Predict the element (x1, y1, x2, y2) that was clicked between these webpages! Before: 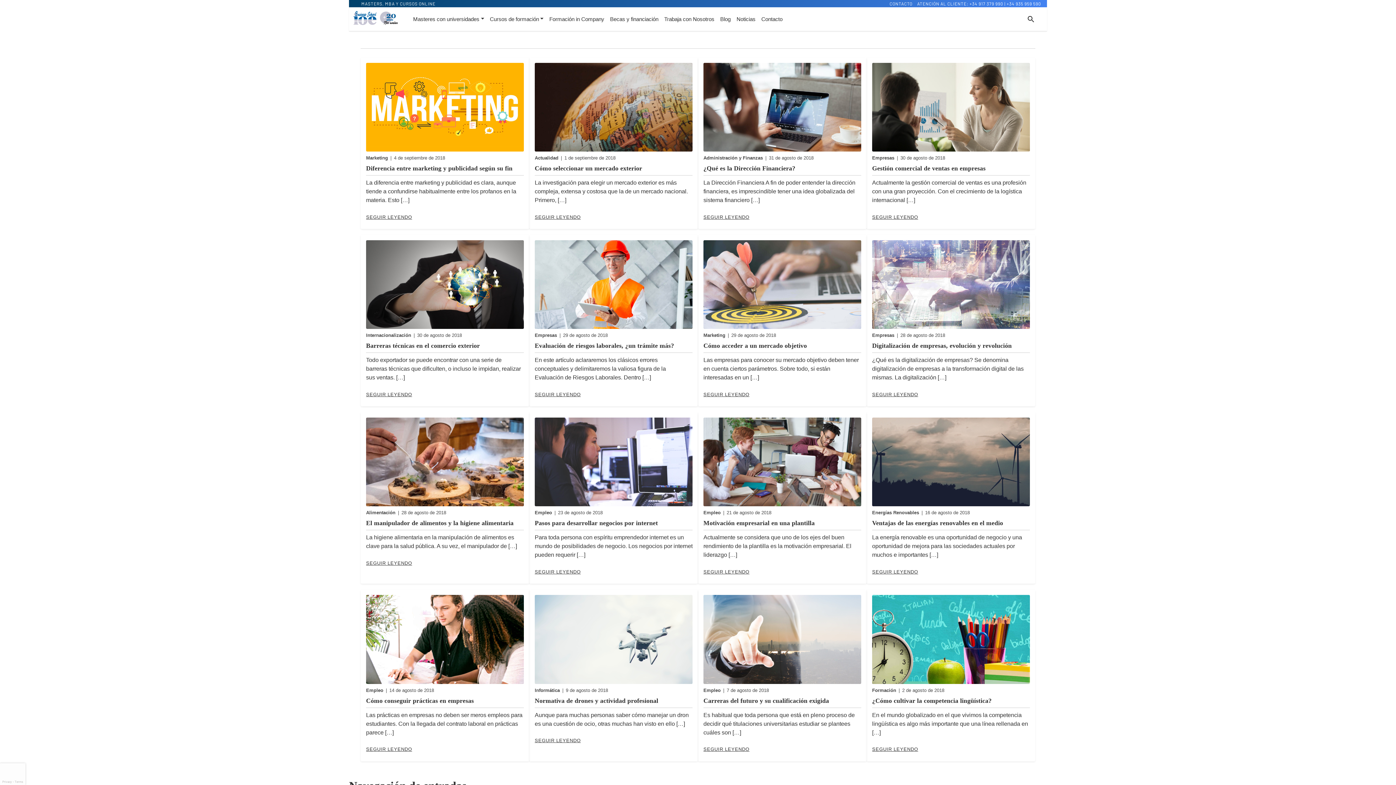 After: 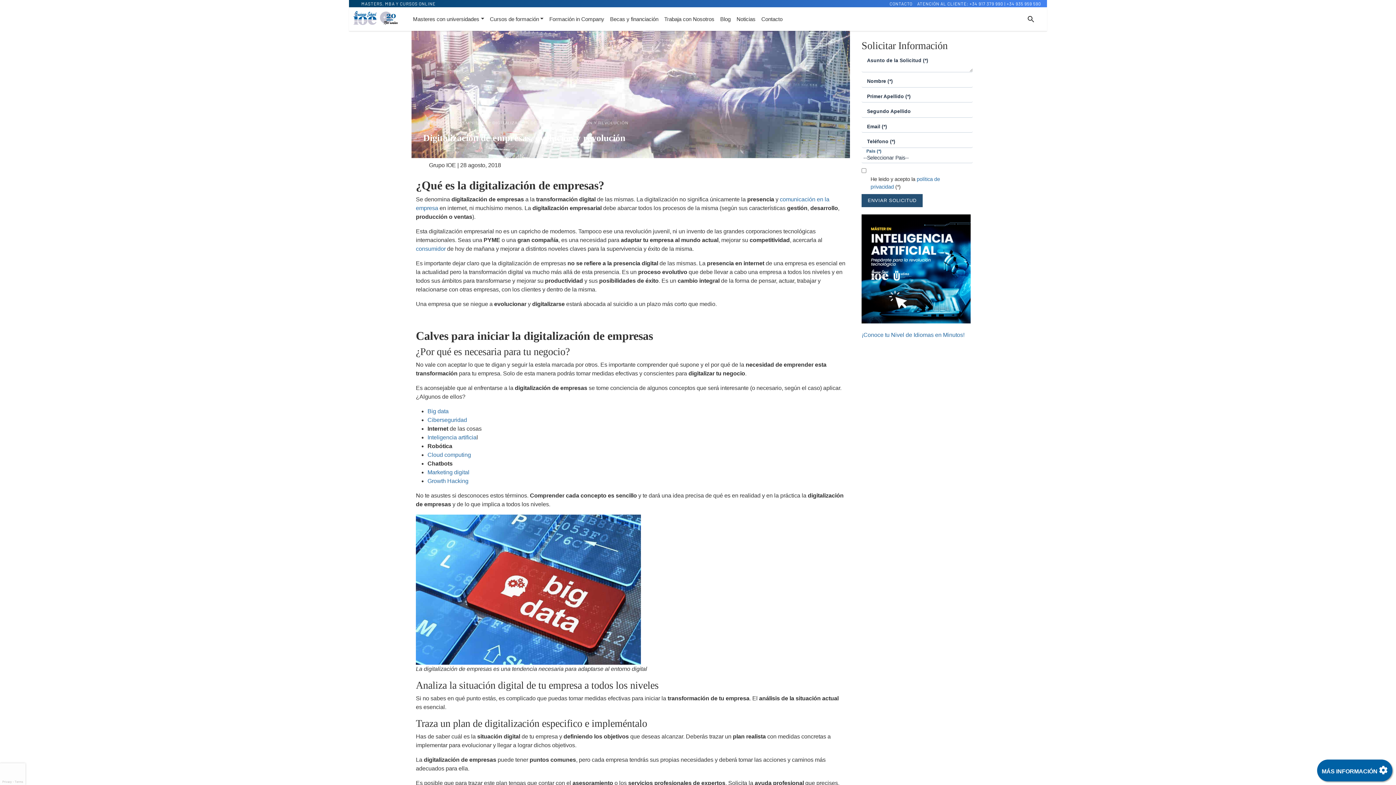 Action: bbox: (872, 341, 1030, 349) label: Digitalización de empresas, evolución y revolución